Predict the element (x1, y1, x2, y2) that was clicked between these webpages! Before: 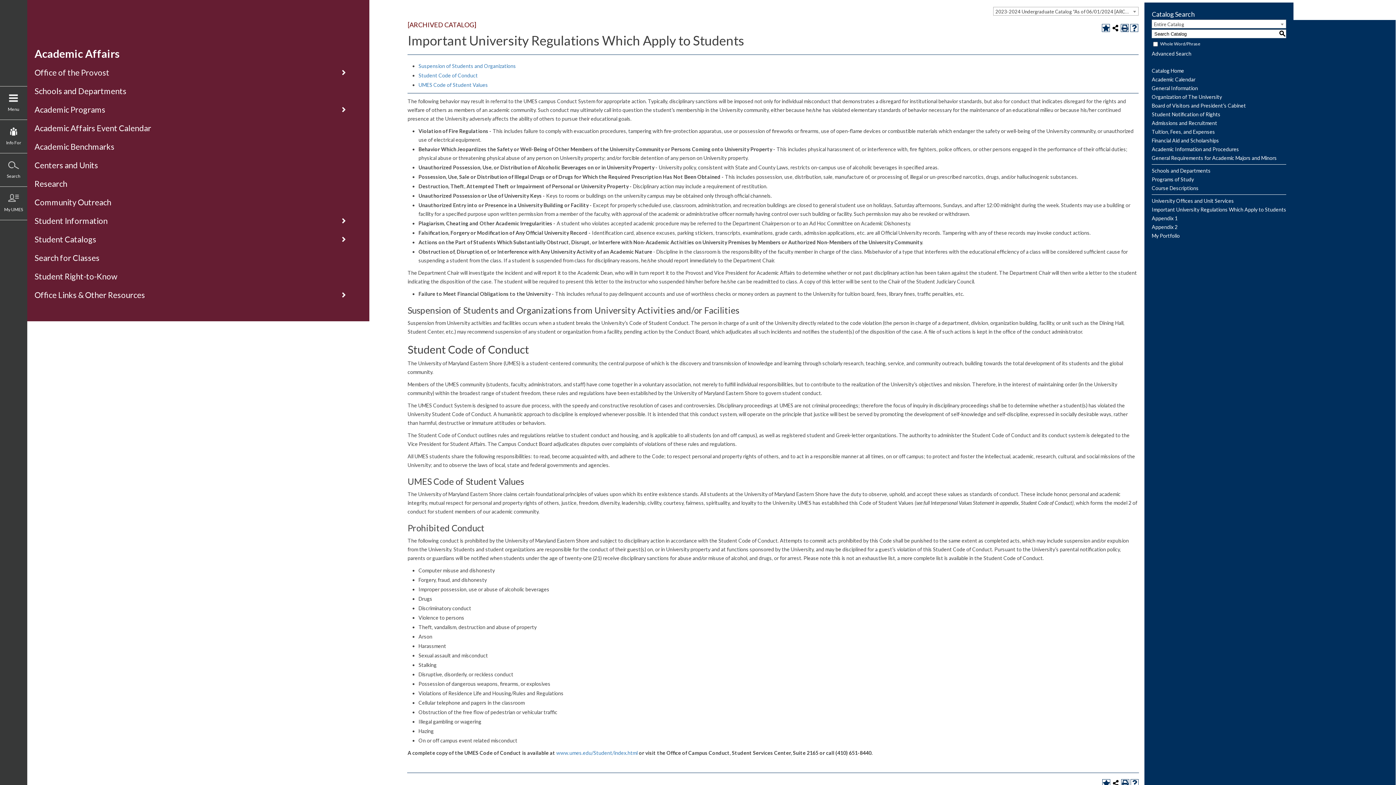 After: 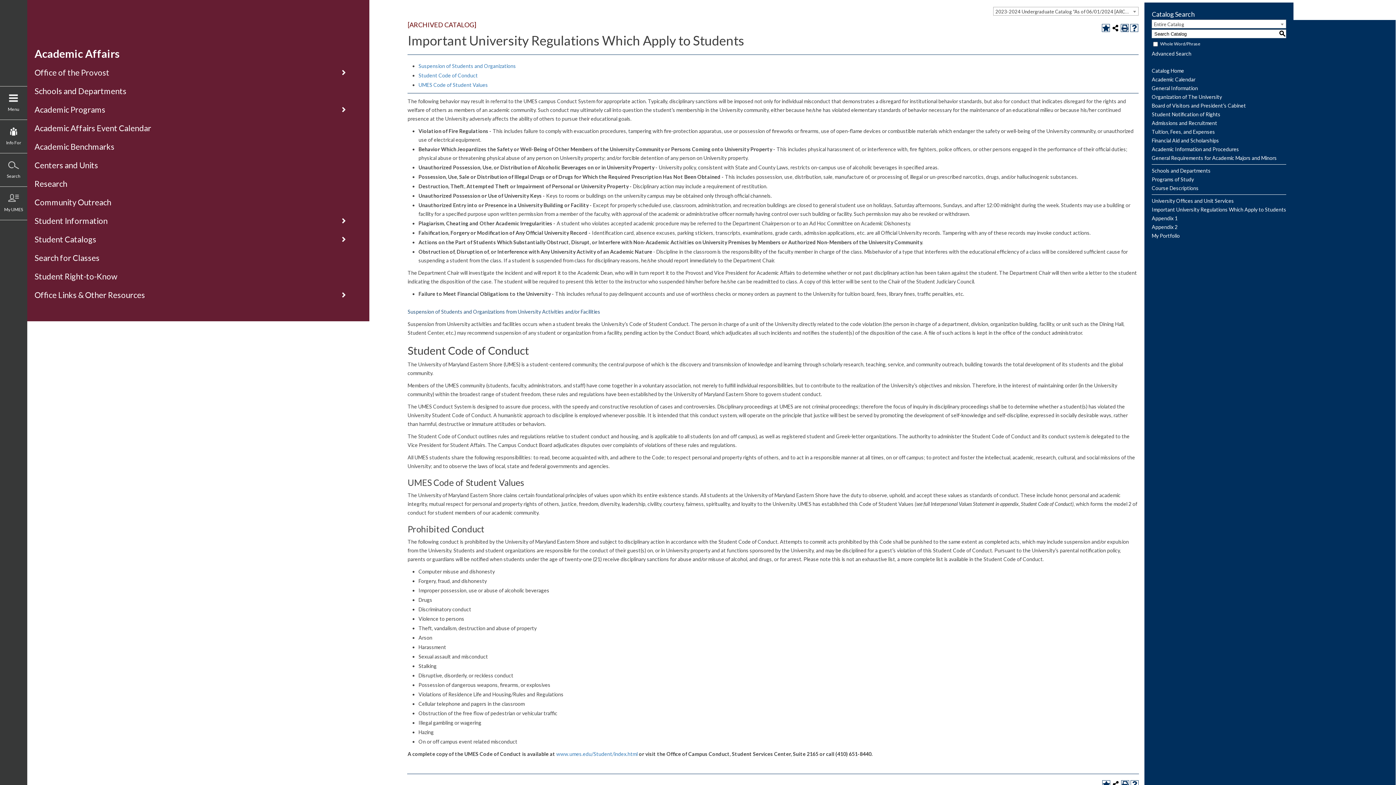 Action: label: Suspension of Students and Organizations from University Activities and/or Facilities bbox: (407, 305, 739, 315)